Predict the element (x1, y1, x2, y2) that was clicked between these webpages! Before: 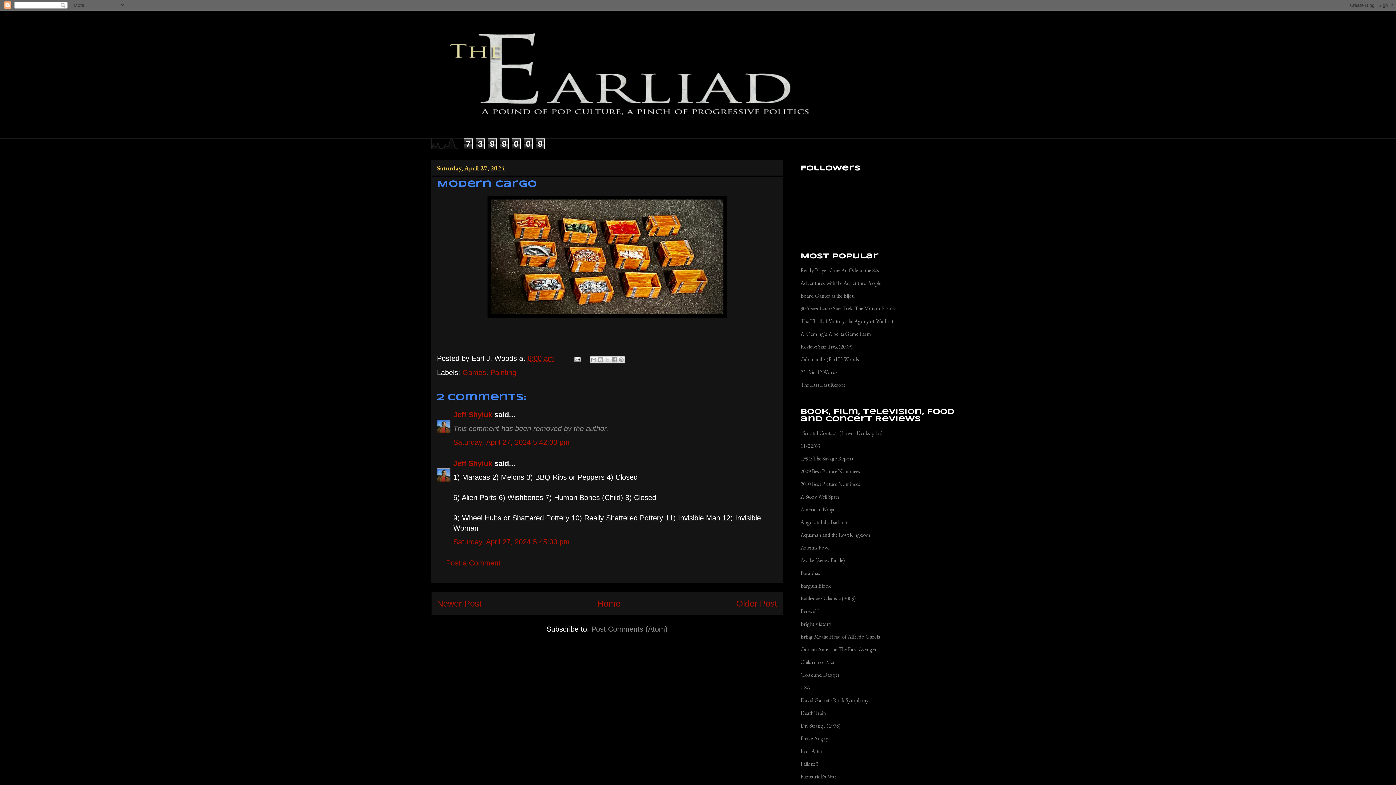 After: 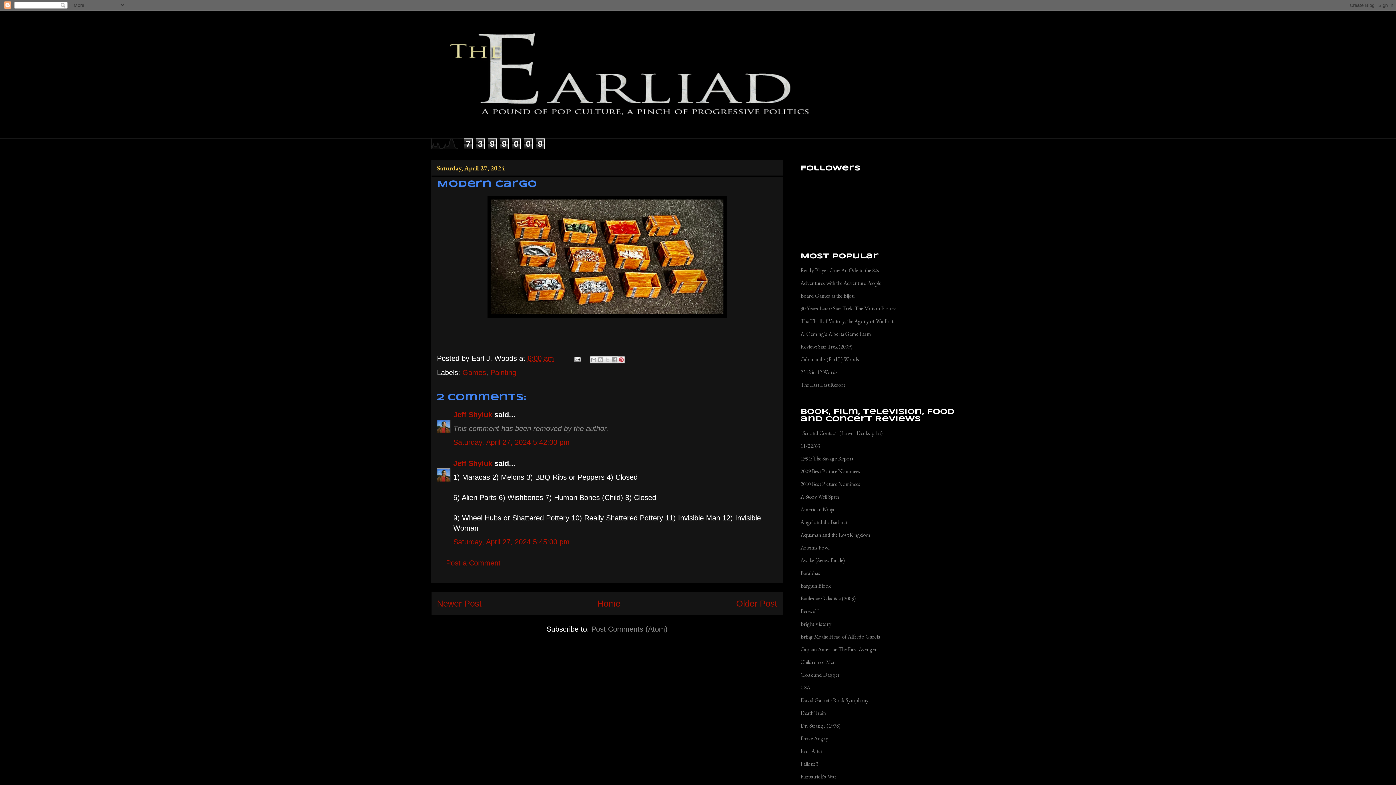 Action: bbox: (617, 356, 625, 363) label: Share to Pinterest